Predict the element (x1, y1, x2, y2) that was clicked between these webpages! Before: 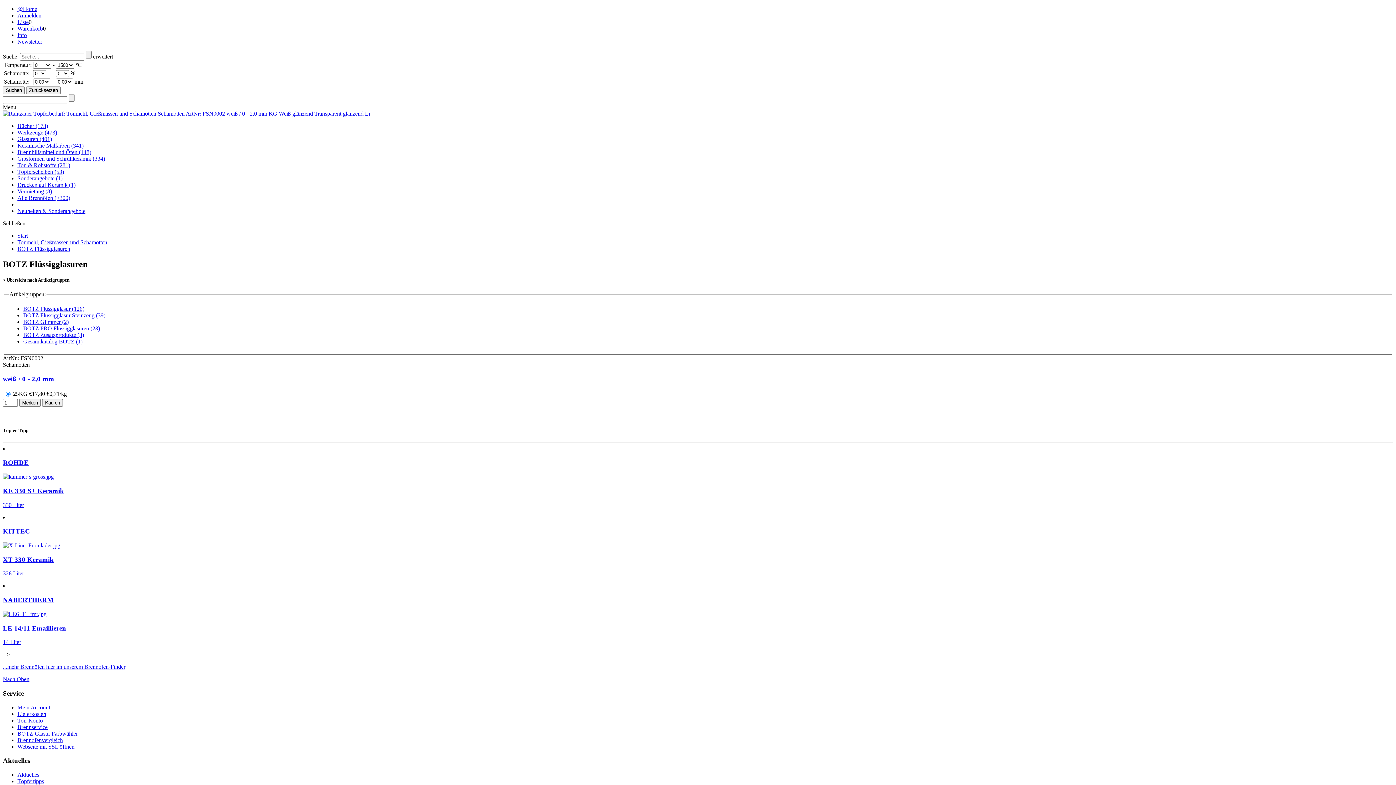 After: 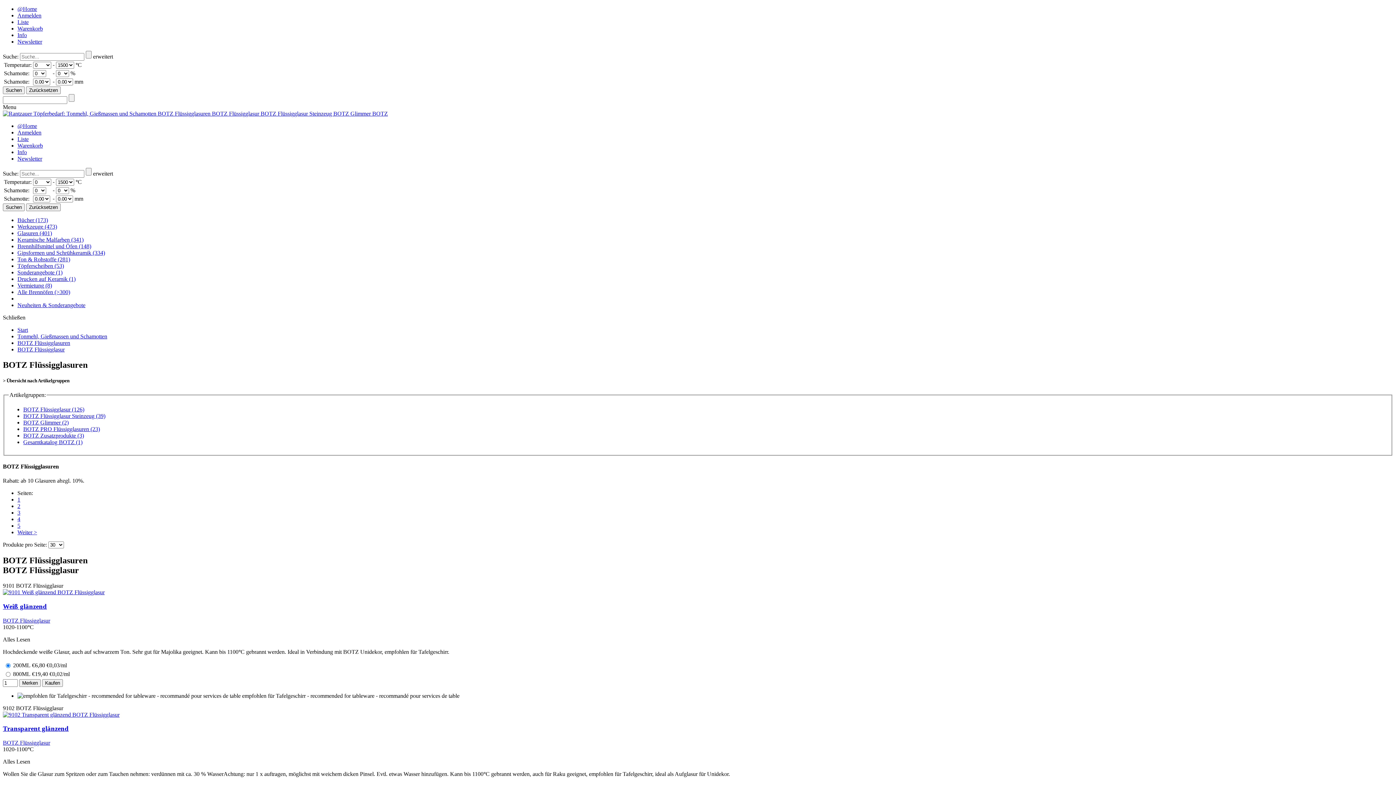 Action: label: BOTZ Flüssigglasur (126) bbox: (23, 305, 84, 311)